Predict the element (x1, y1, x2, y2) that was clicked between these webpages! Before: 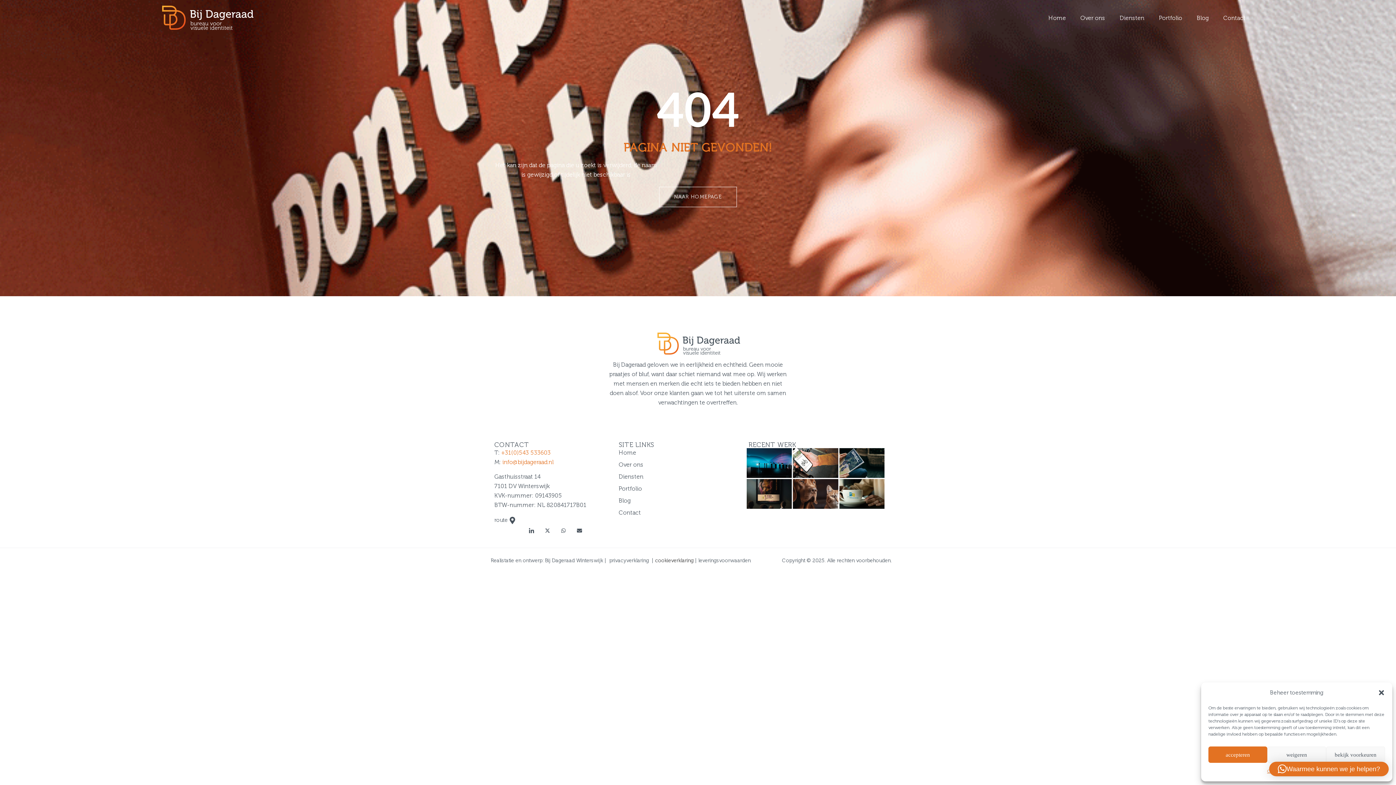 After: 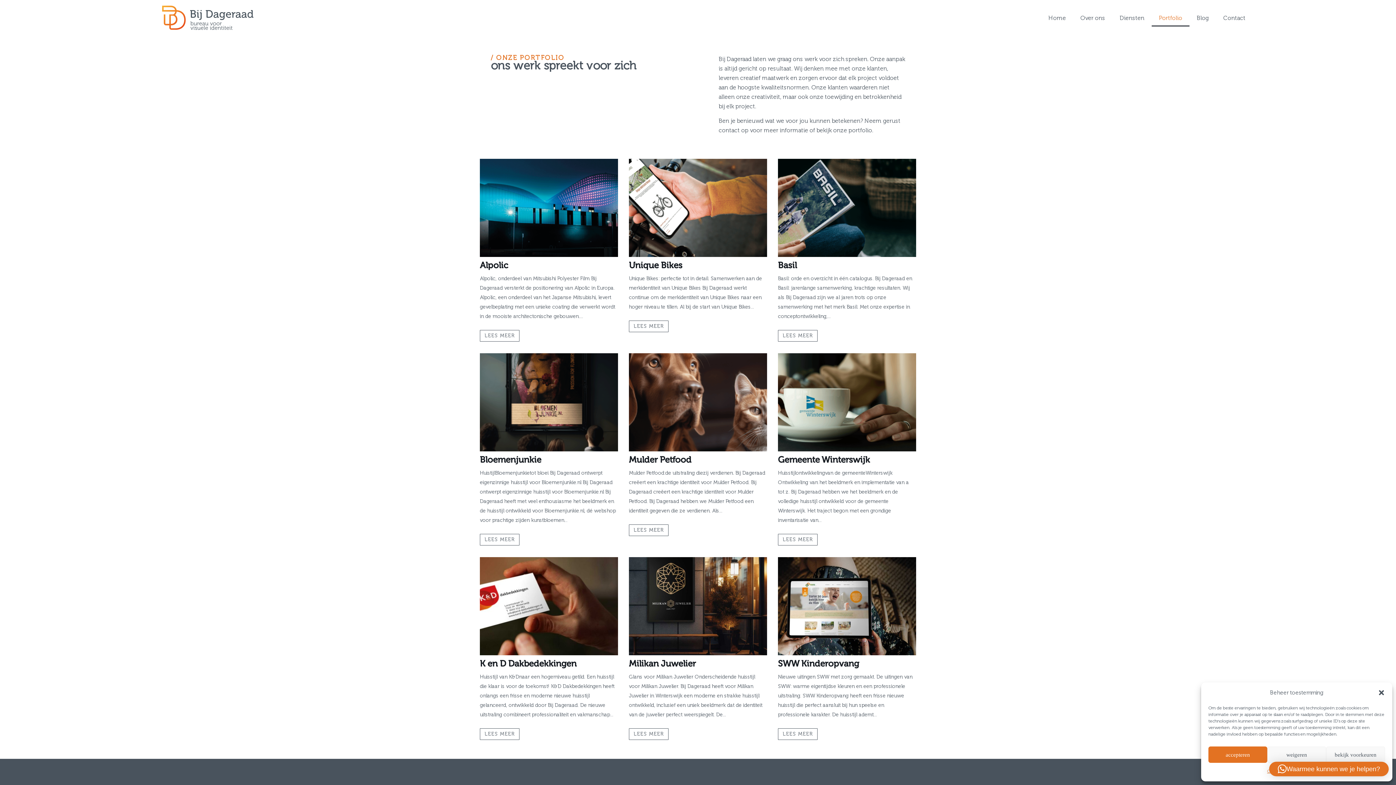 Action: label: Portfolio bbox: (1152, 9, 1189, 26)